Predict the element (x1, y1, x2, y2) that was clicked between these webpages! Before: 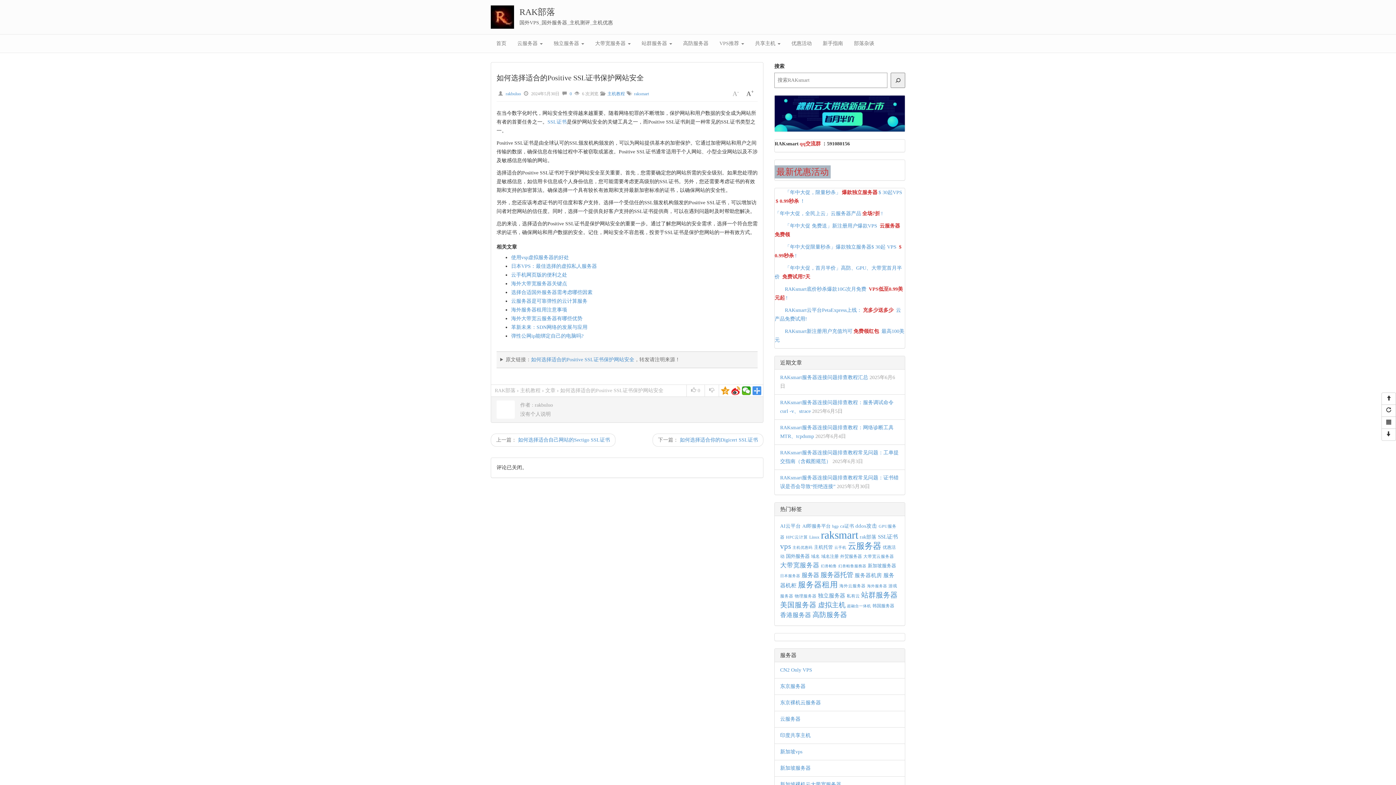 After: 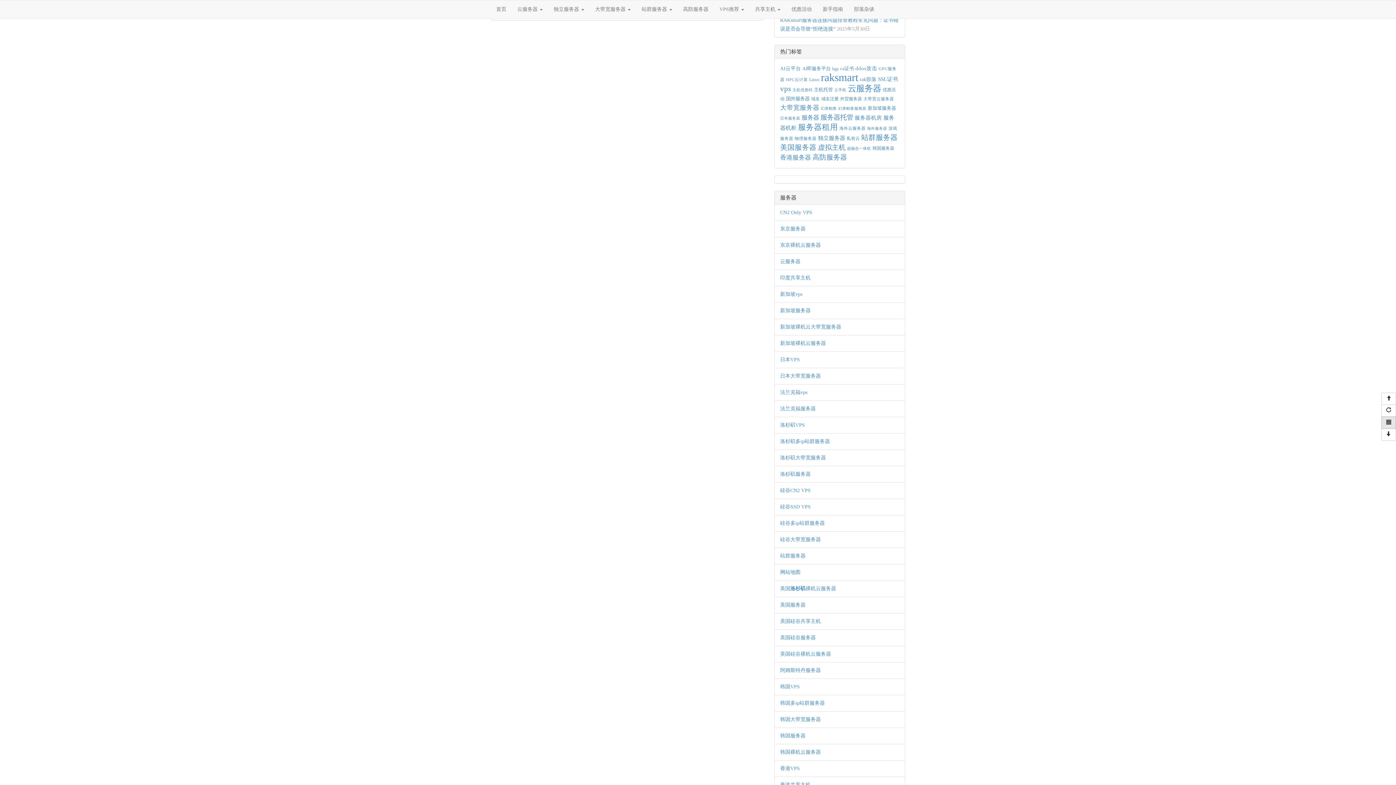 Action: bbox: (1381, 416, 1396, 429)